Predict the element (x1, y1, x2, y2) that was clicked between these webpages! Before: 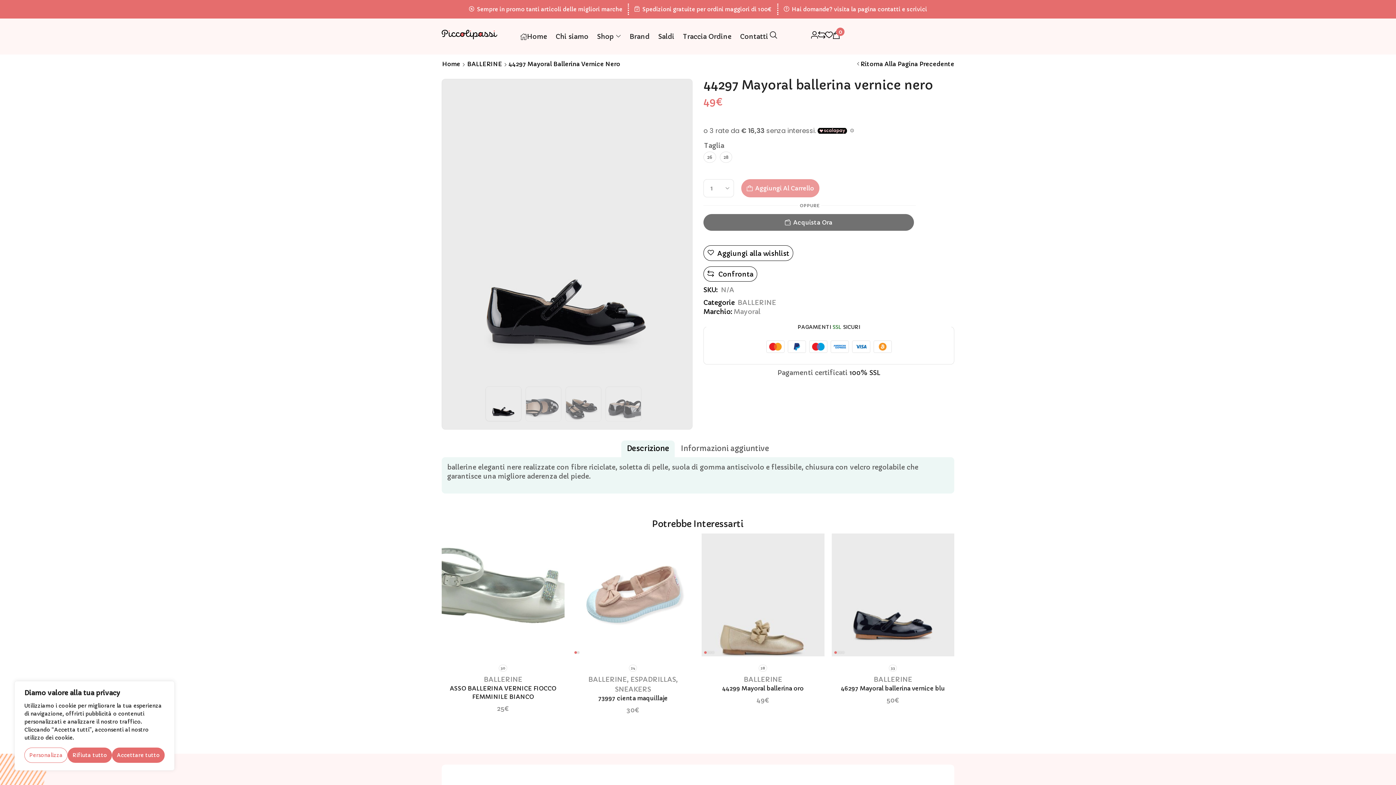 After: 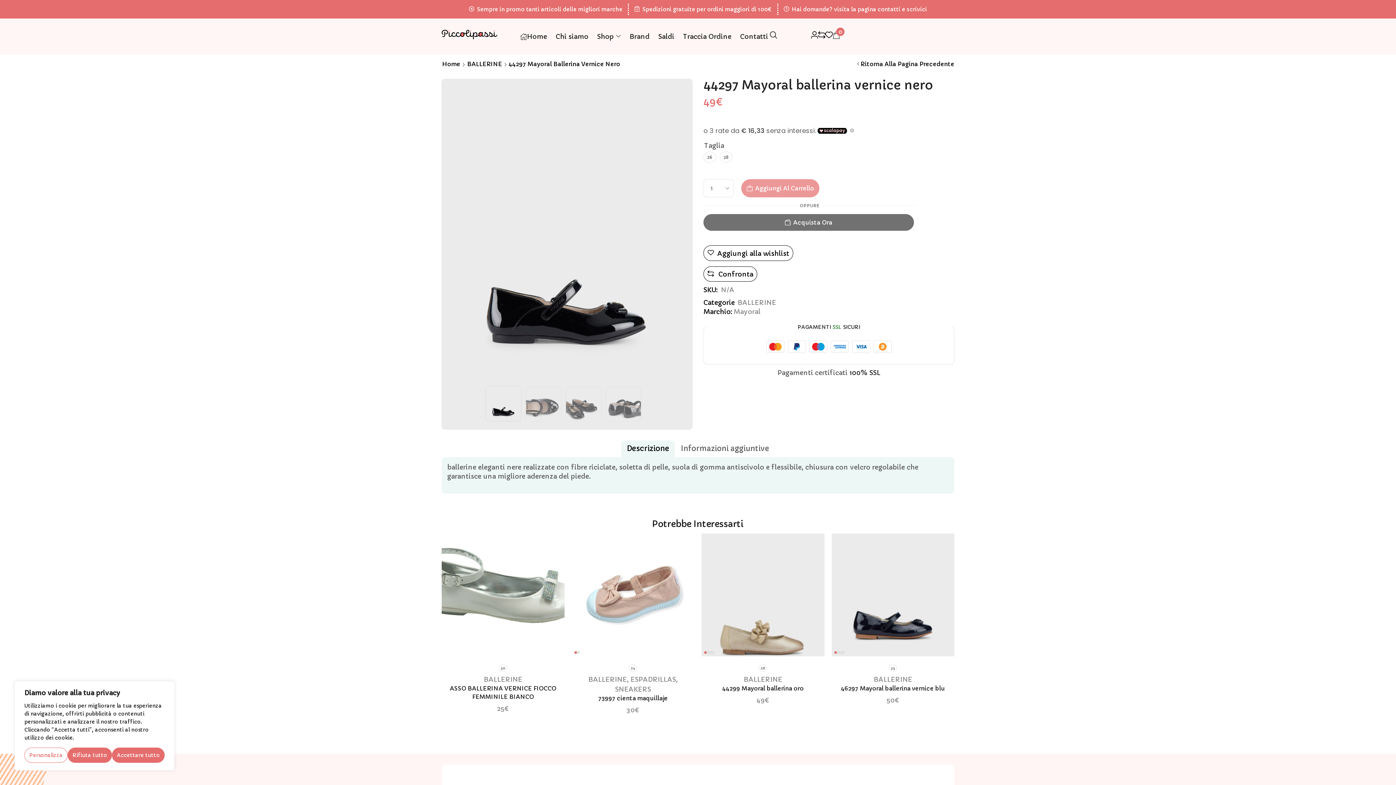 Action: bbox: (832, 29, 844, 41) label: Cart